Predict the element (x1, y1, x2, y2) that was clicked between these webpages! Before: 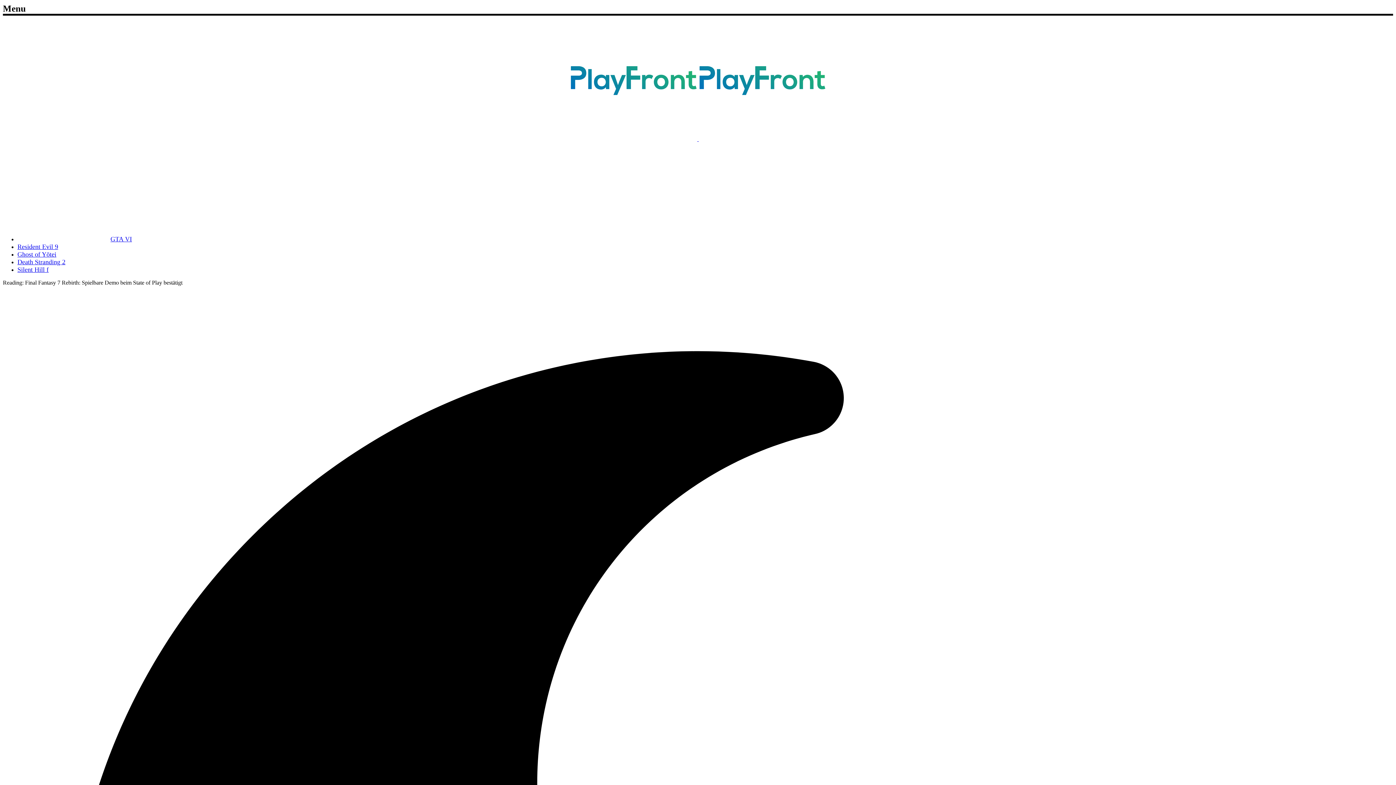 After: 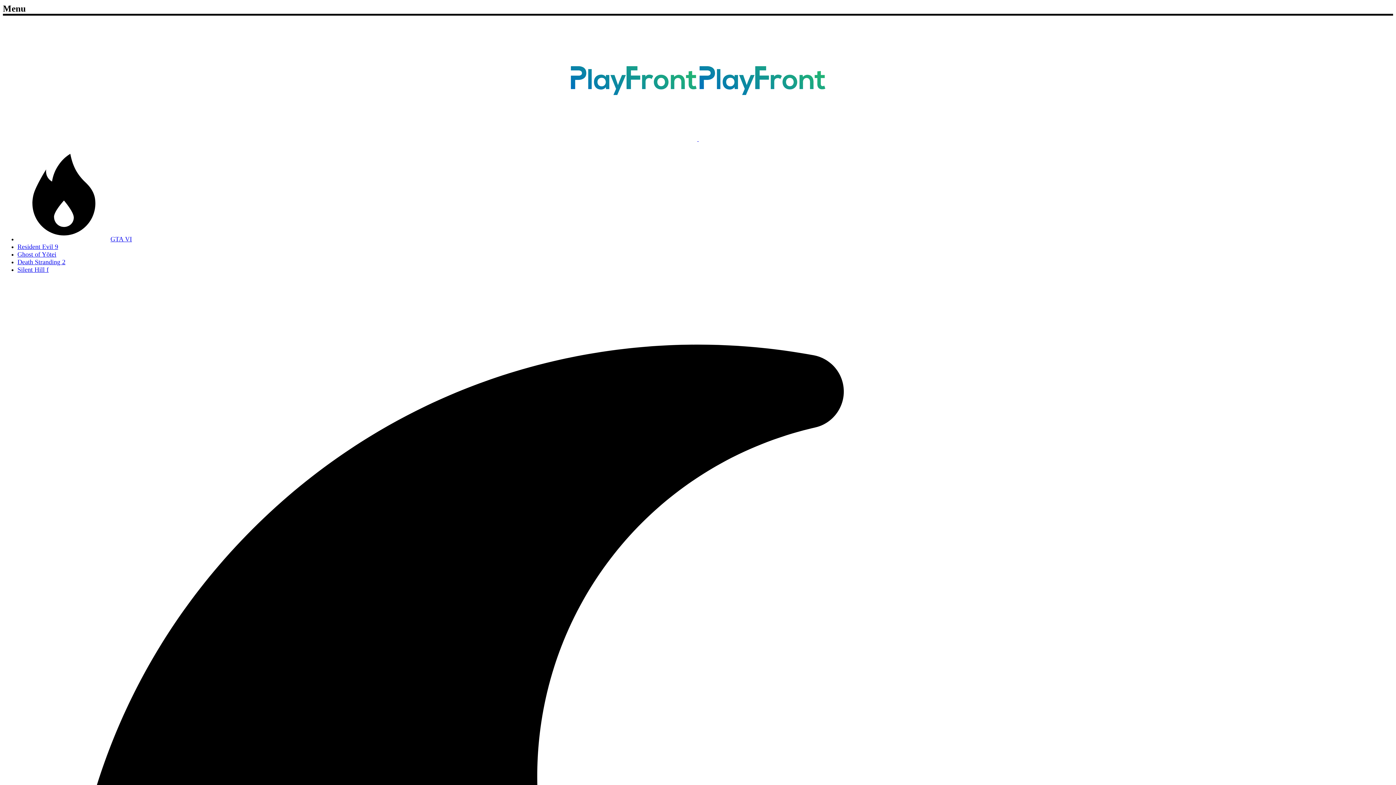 Action: bbox: (17, 250, 56, 258) label: Ghost of Yōtei